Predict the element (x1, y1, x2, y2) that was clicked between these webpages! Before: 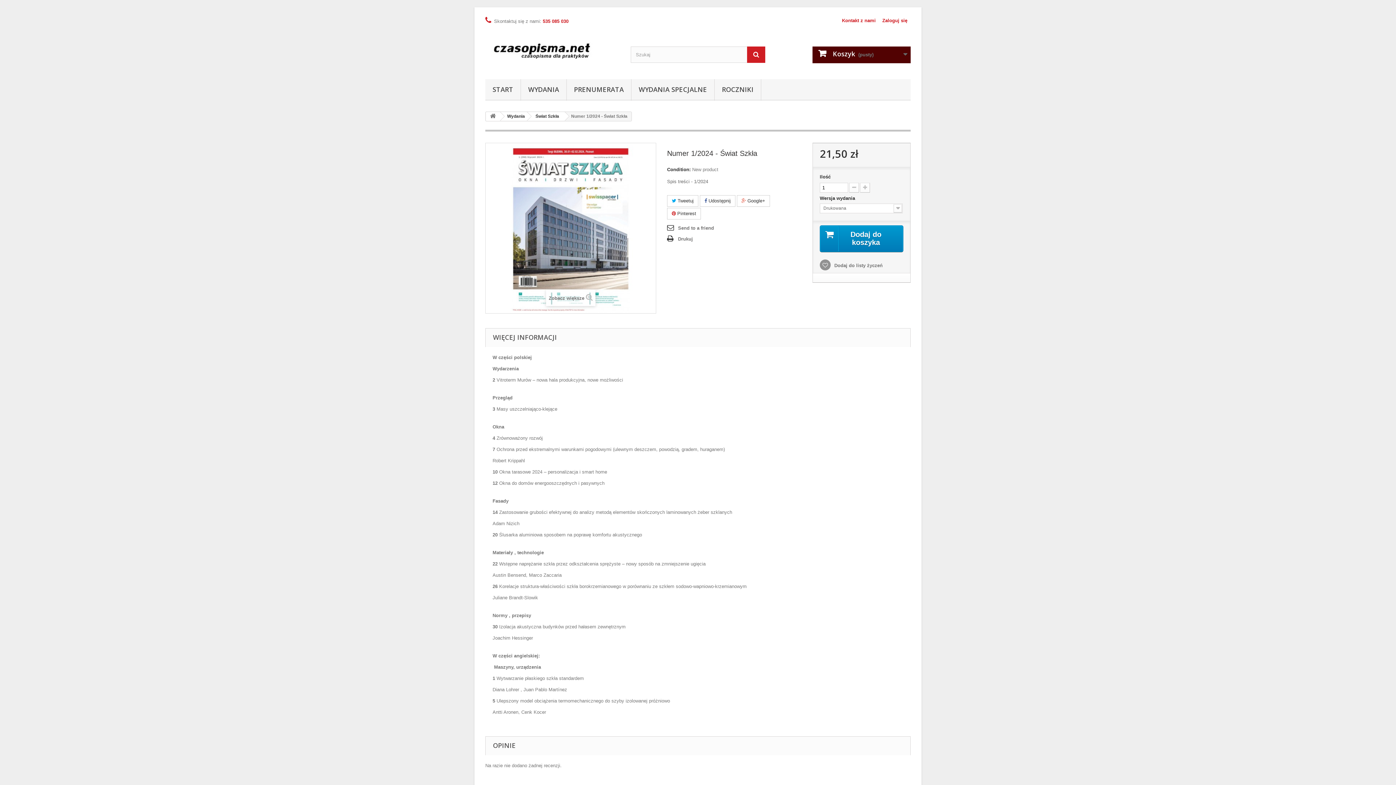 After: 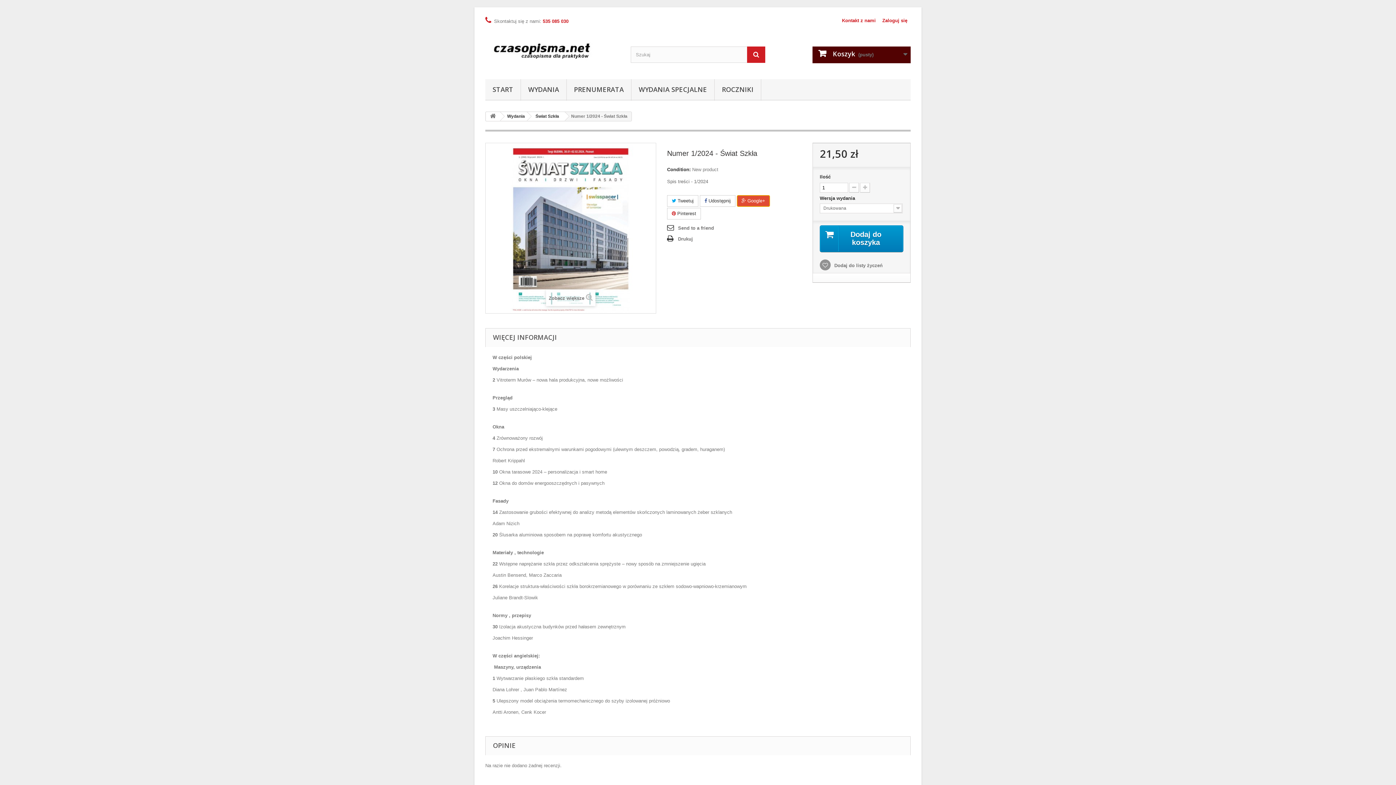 Action: bbox: (737, 195, 770, 206) label:  Google+